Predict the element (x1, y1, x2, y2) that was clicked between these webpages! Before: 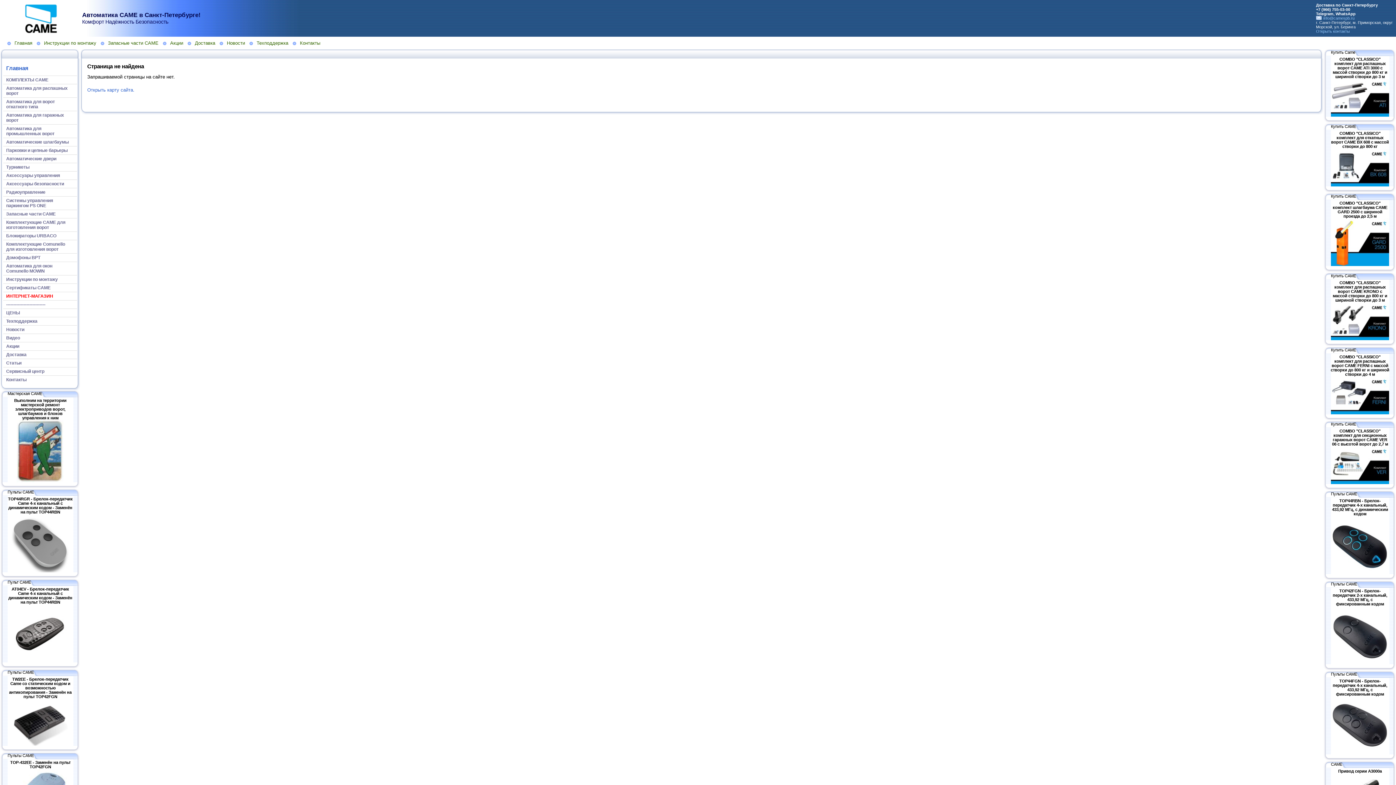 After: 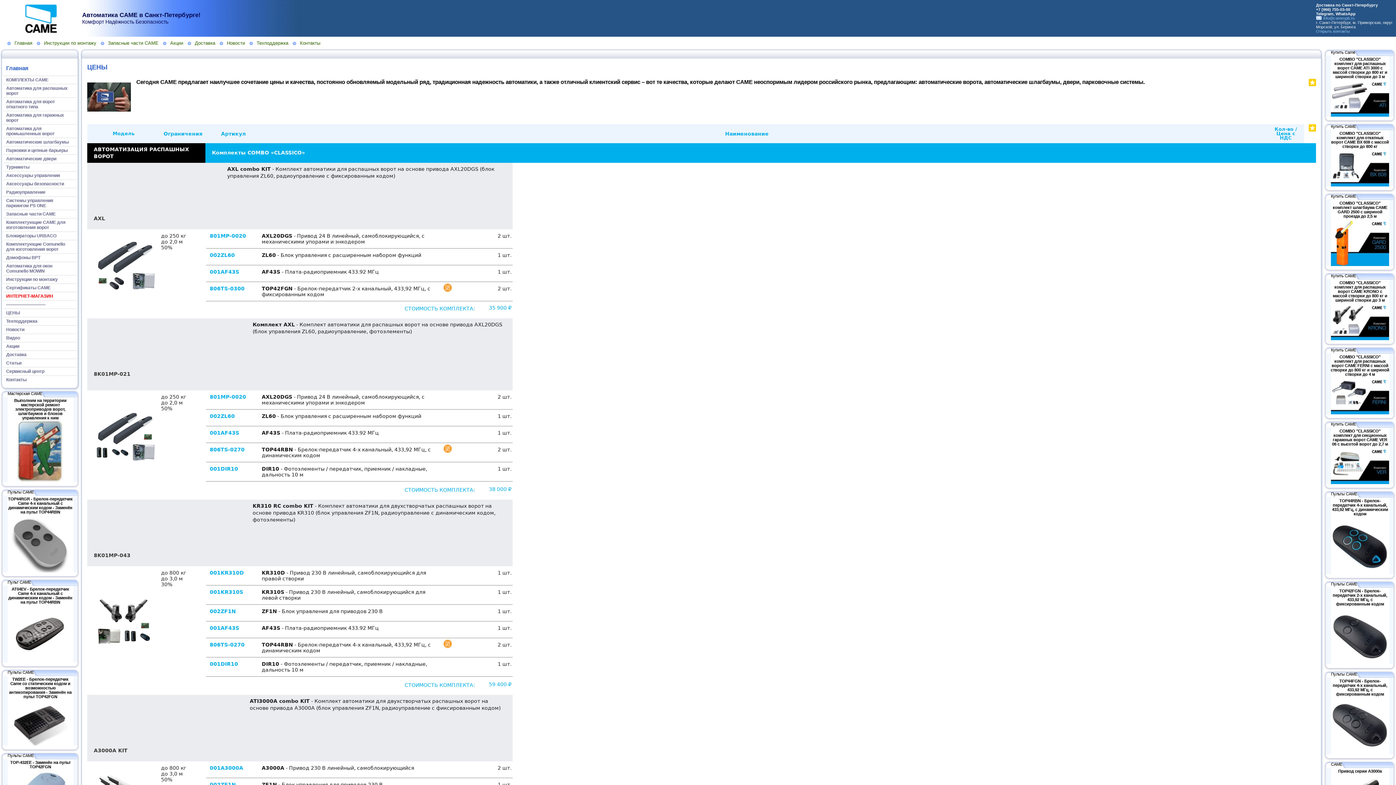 Action: label: ЦЕНЫ bbox: (3, 308, 77, 317)